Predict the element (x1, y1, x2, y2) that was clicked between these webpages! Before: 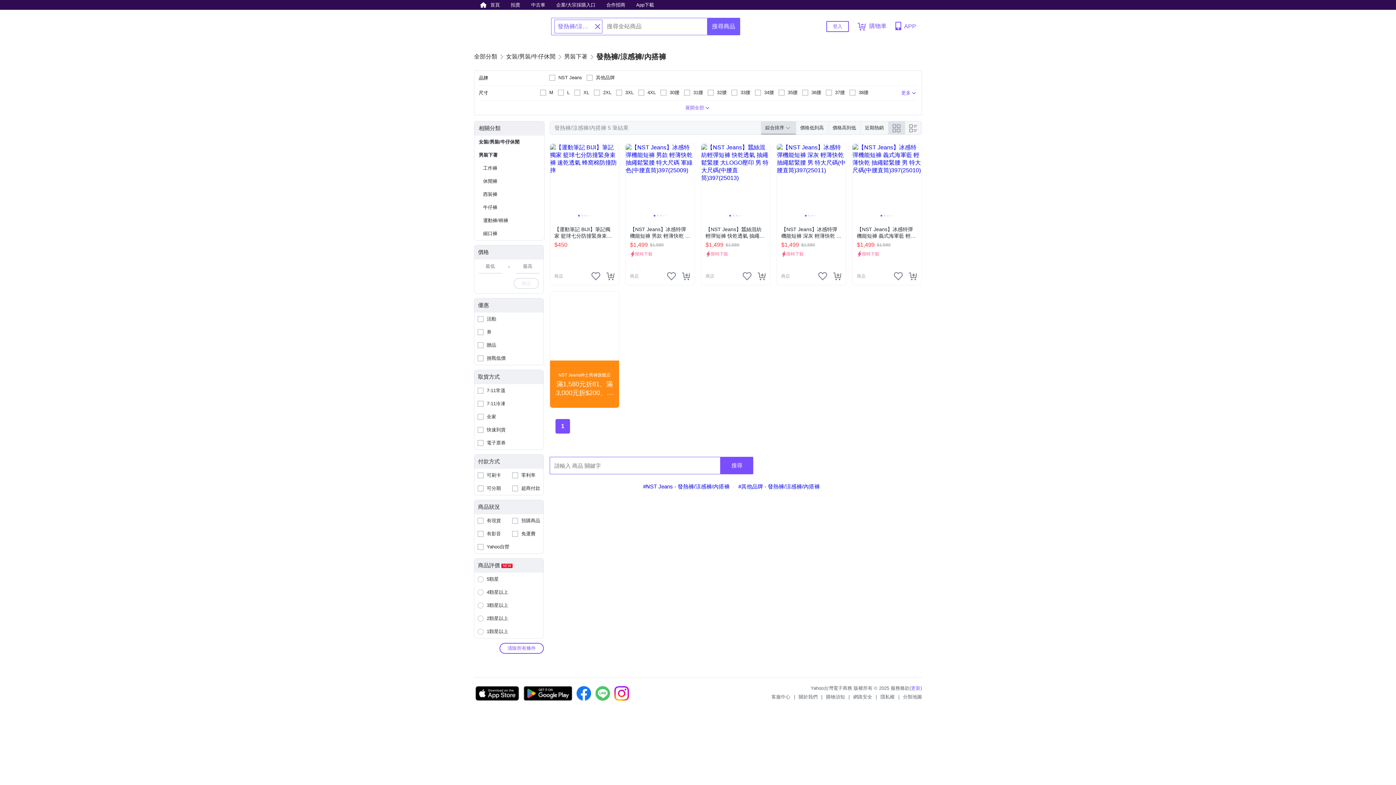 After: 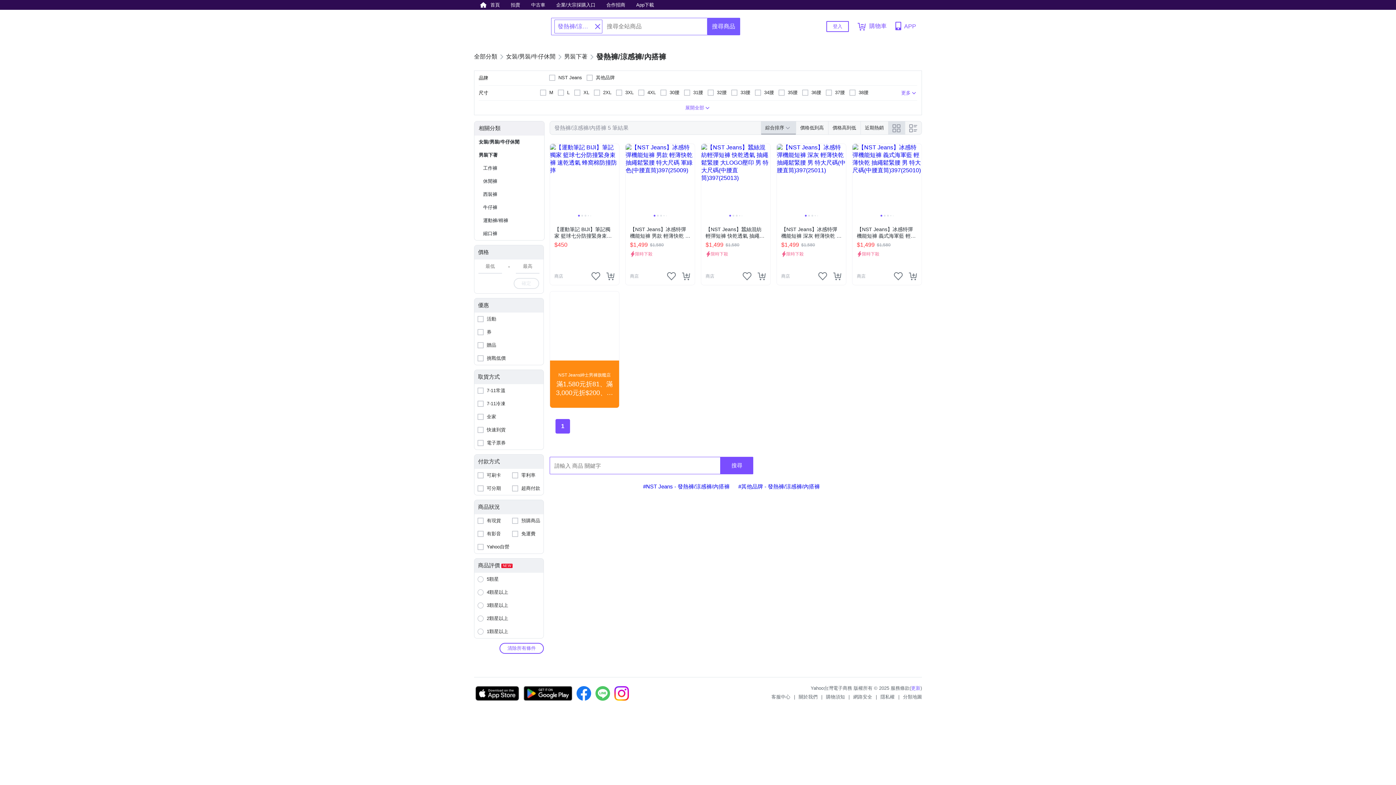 Action: bbox: (754, 86, 774, 99) label: 34腰